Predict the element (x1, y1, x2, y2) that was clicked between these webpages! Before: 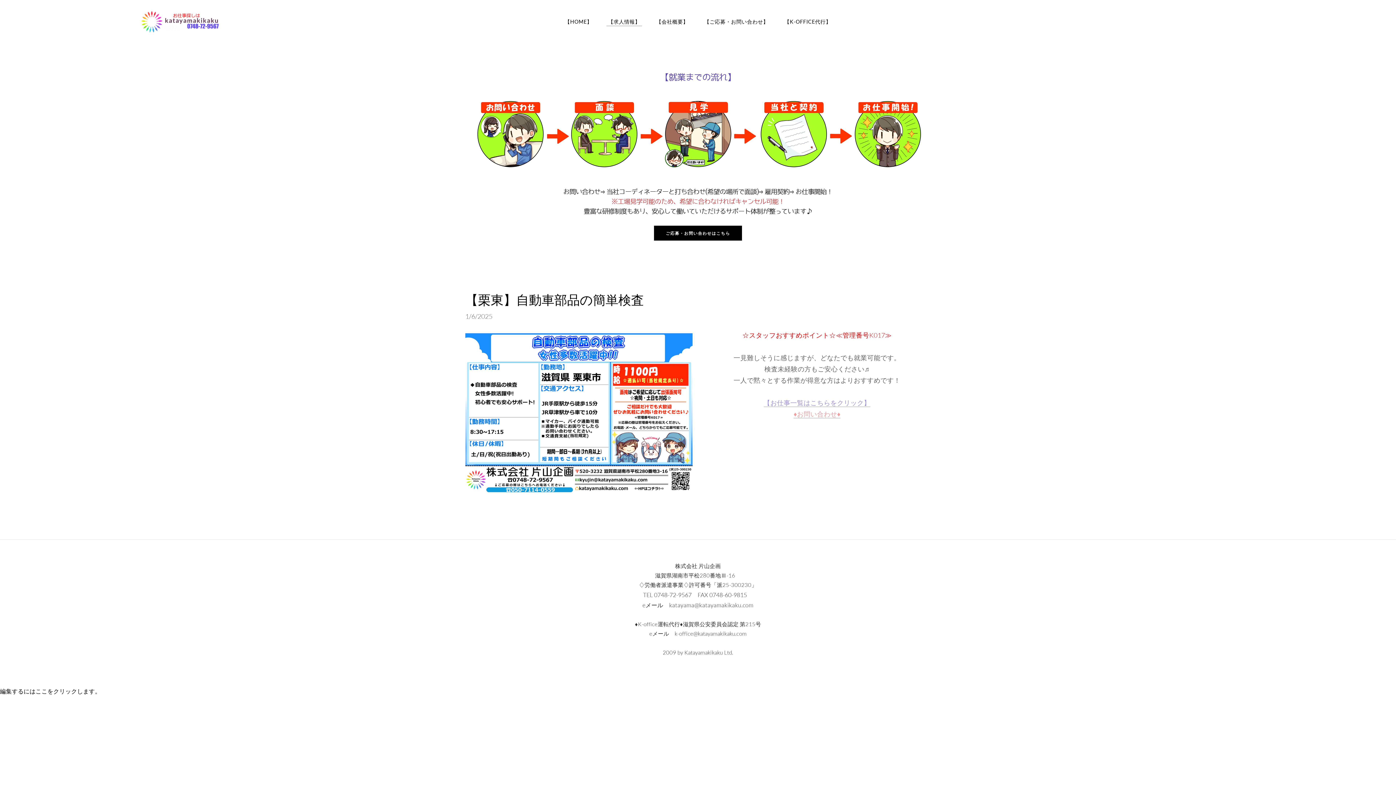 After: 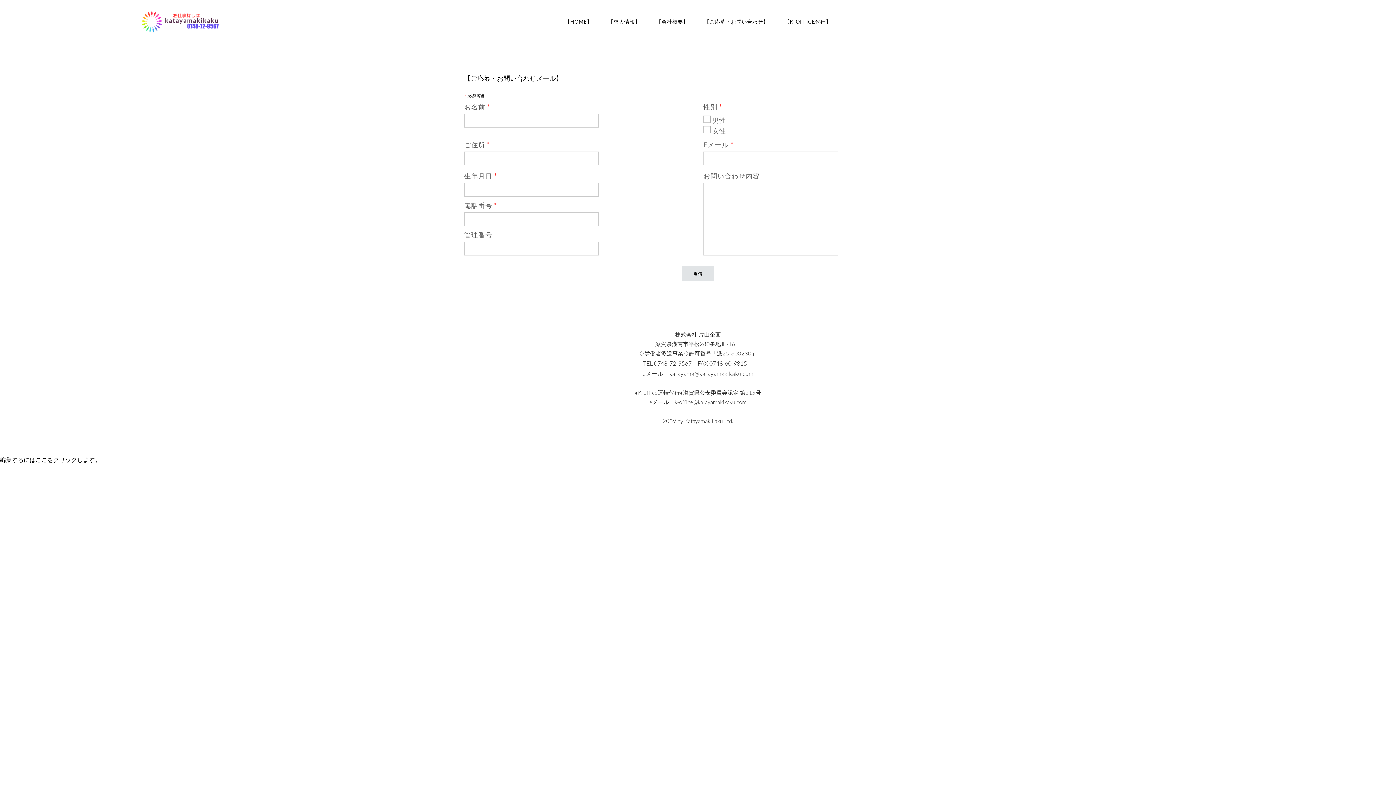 Action: label: 【ご応募・お問い合わせ】 bbox: (697, 15, 775, 28)